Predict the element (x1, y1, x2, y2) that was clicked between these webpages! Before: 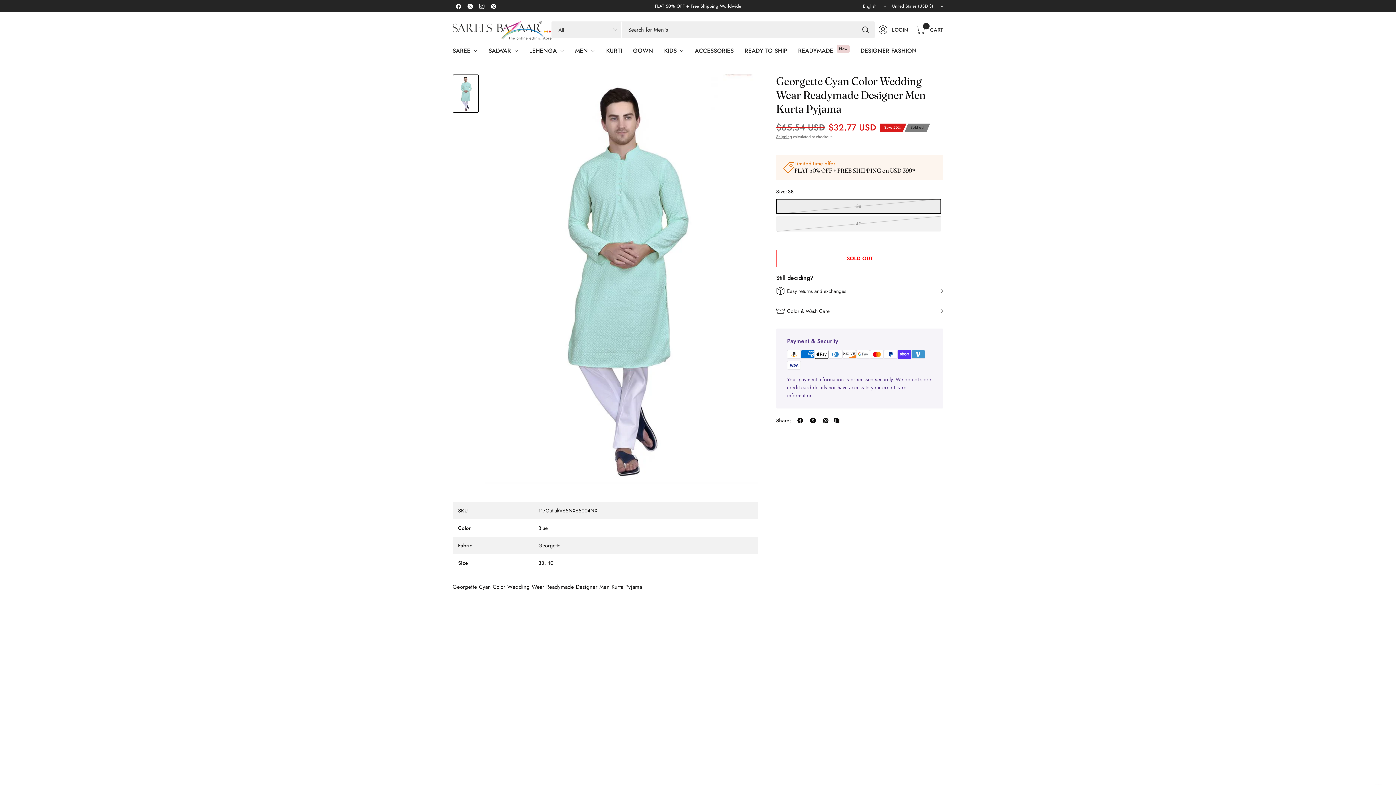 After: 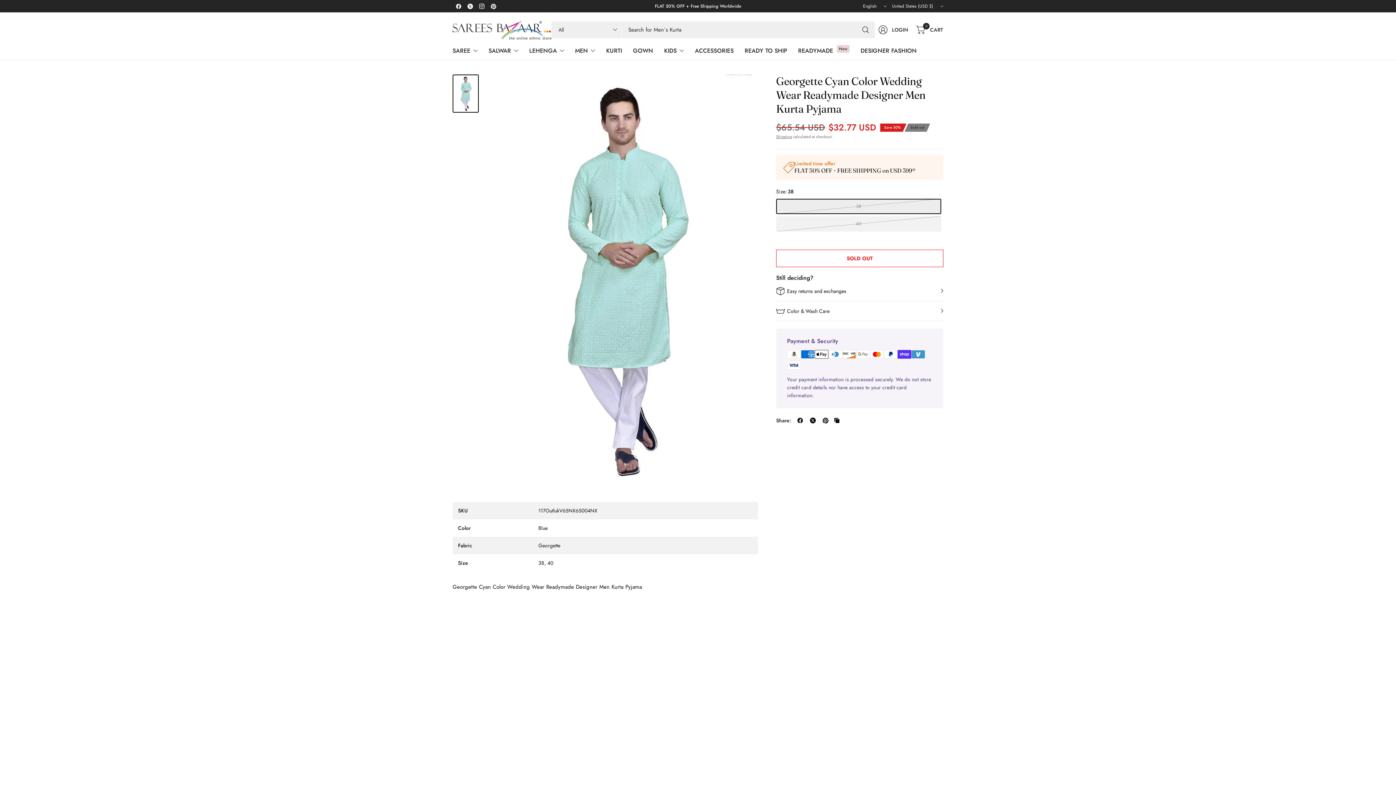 Action: label: Share: X bbox: (808, 416, 817, 425)